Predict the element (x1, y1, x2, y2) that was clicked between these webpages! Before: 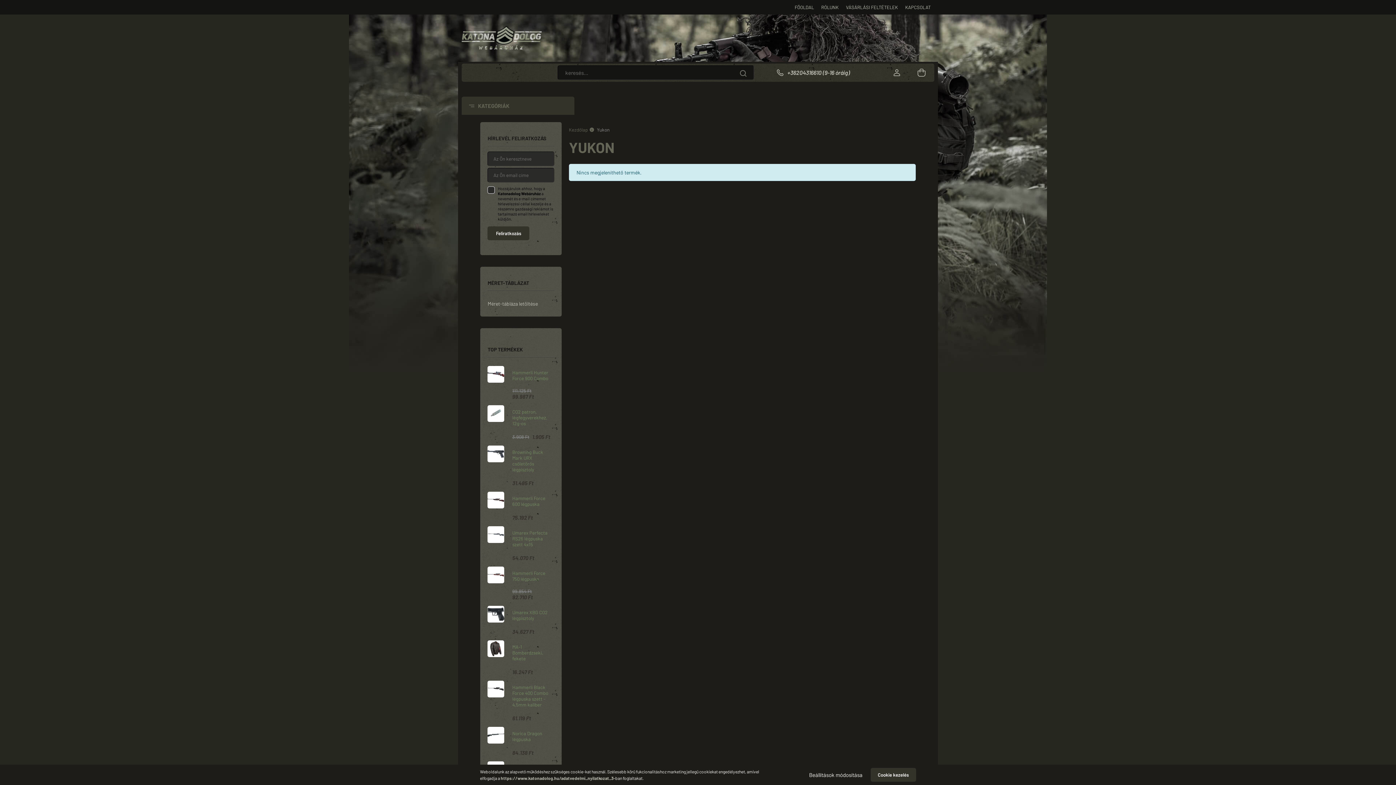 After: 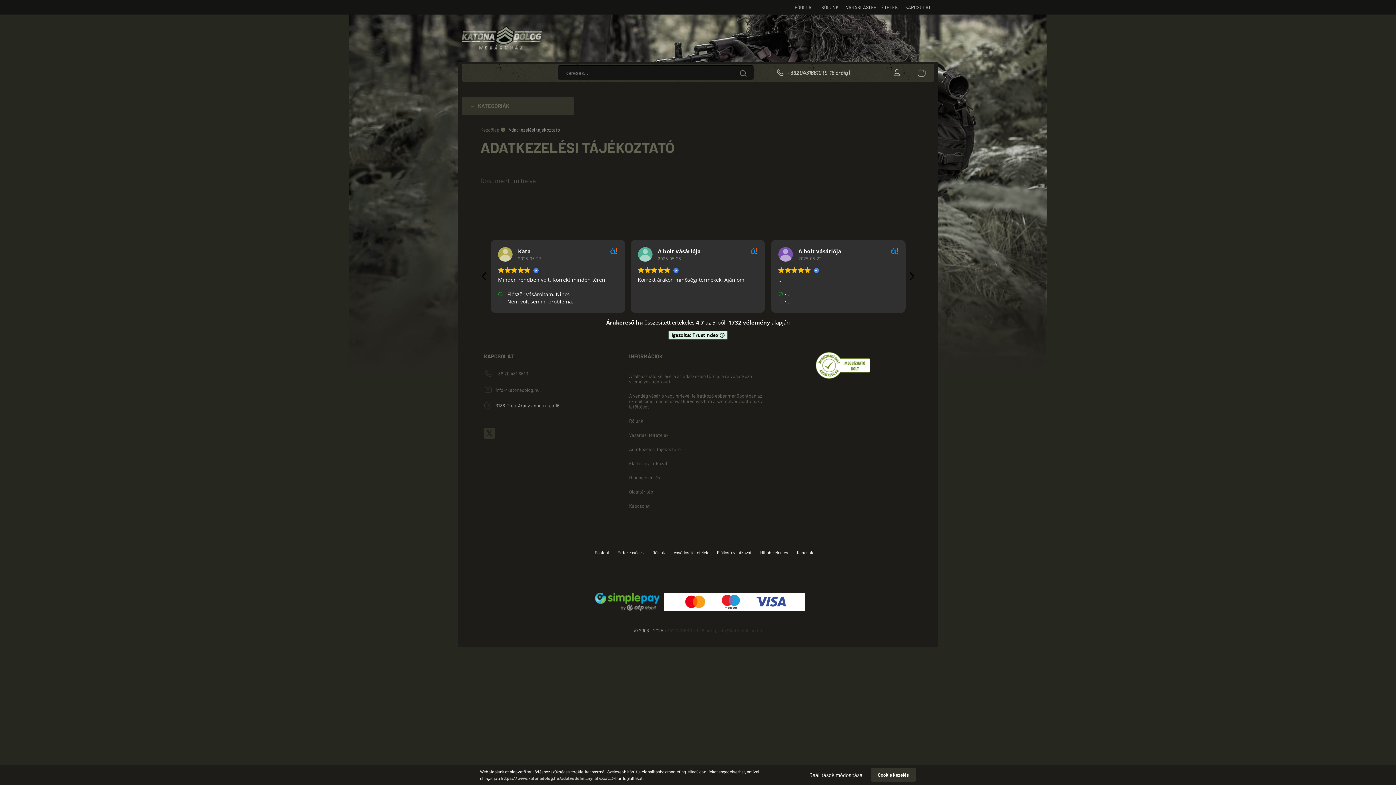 Action: label: https://www.katonadolog.hu/adatvedelmi_nyilatkozat_3 bbox: (500, 776, 613, 781)